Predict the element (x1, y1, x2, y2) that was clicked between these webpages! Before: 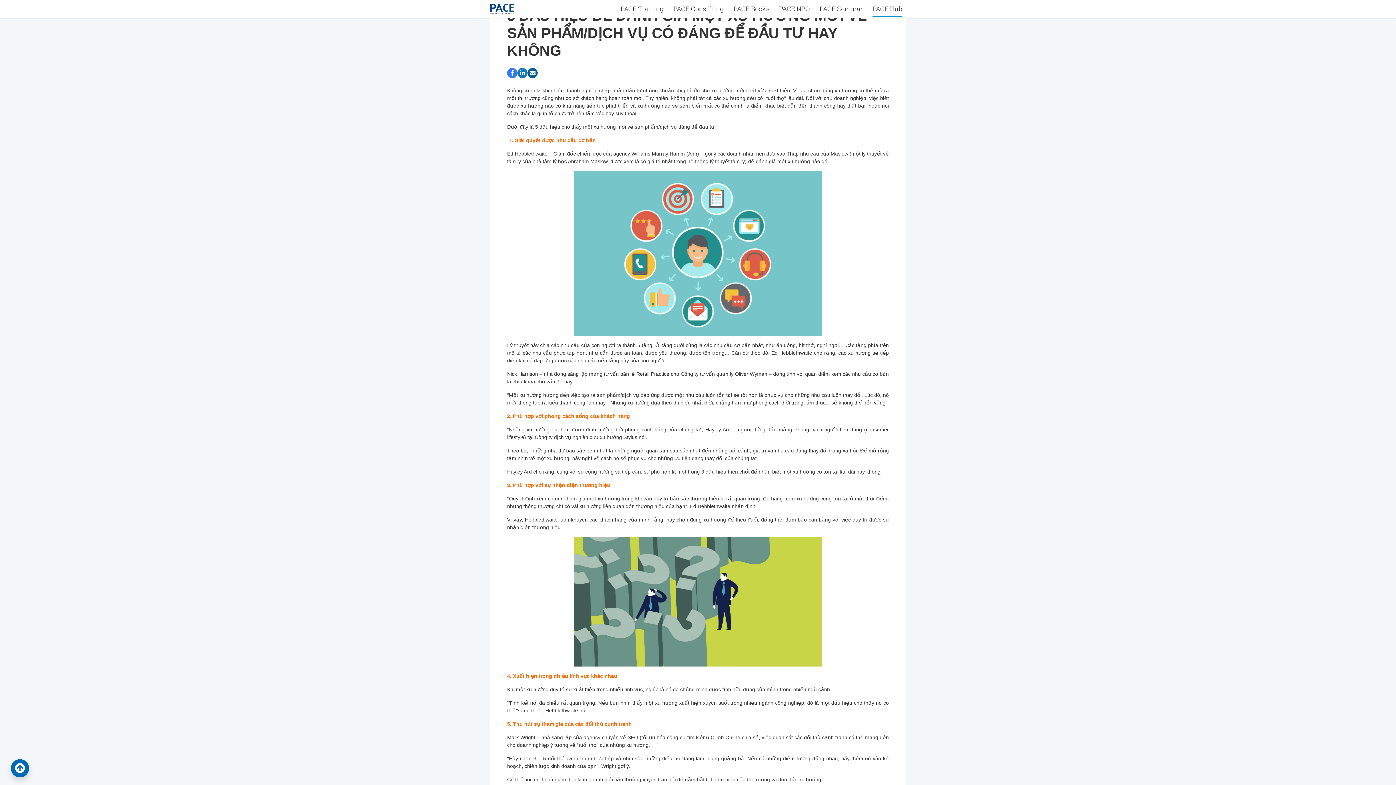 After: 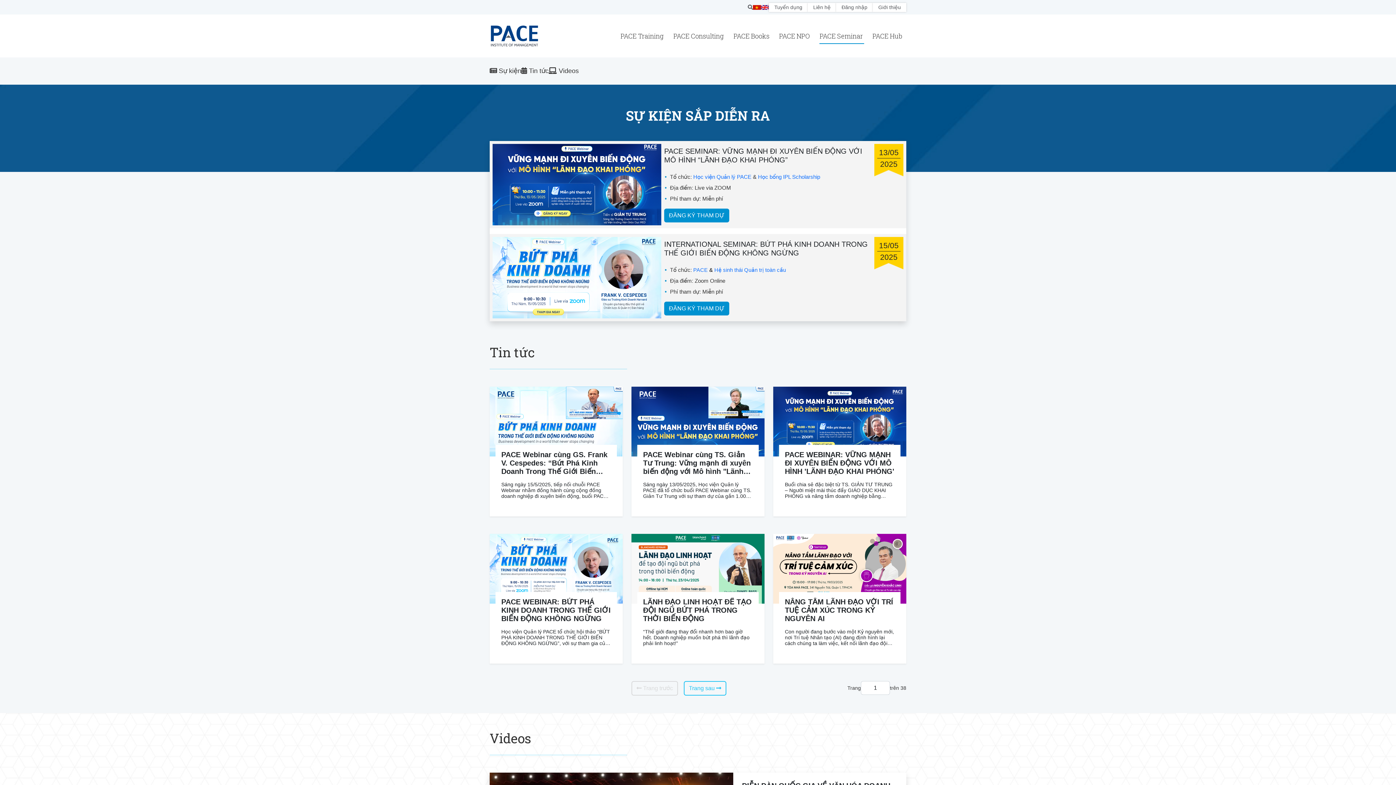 Action: bbox: (819, 1, 864, 16) label: PACE Seminar 